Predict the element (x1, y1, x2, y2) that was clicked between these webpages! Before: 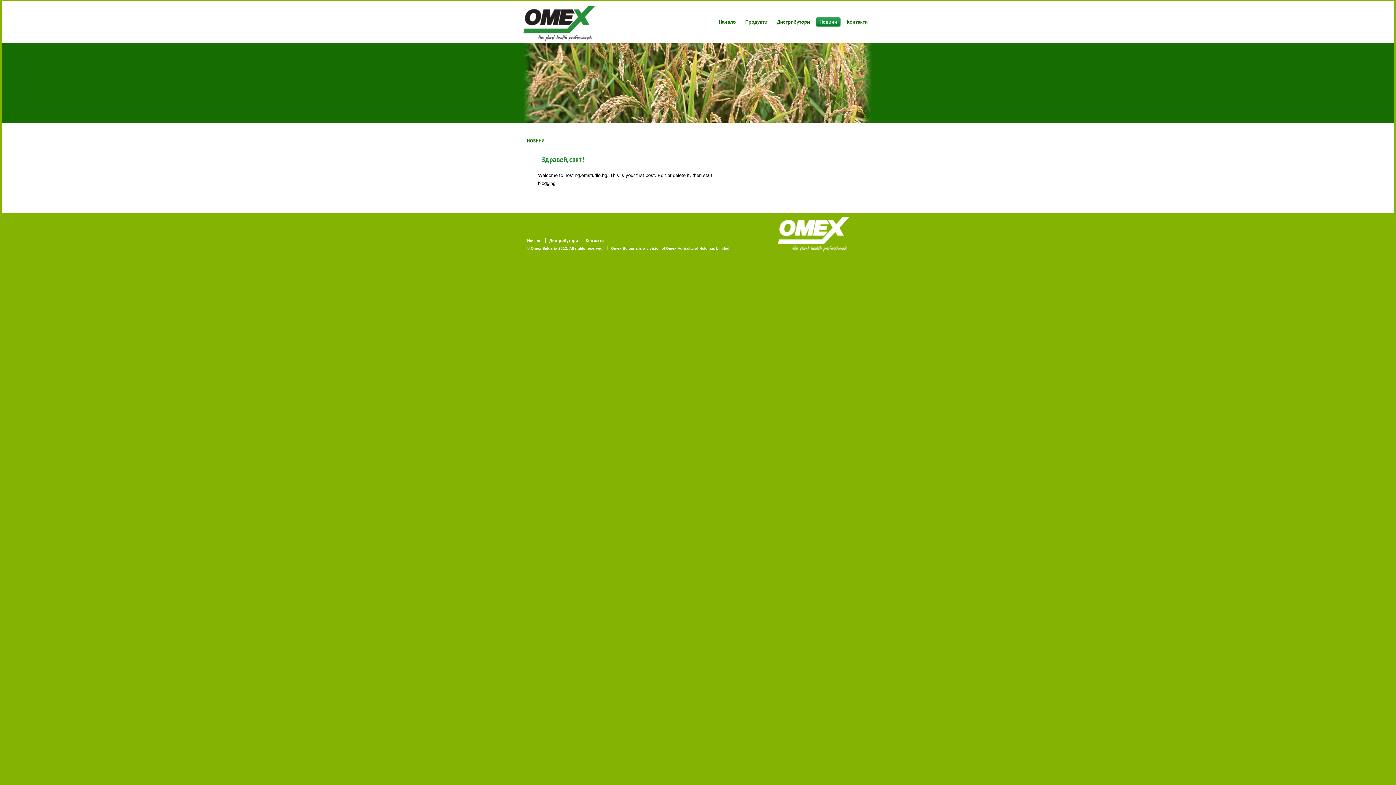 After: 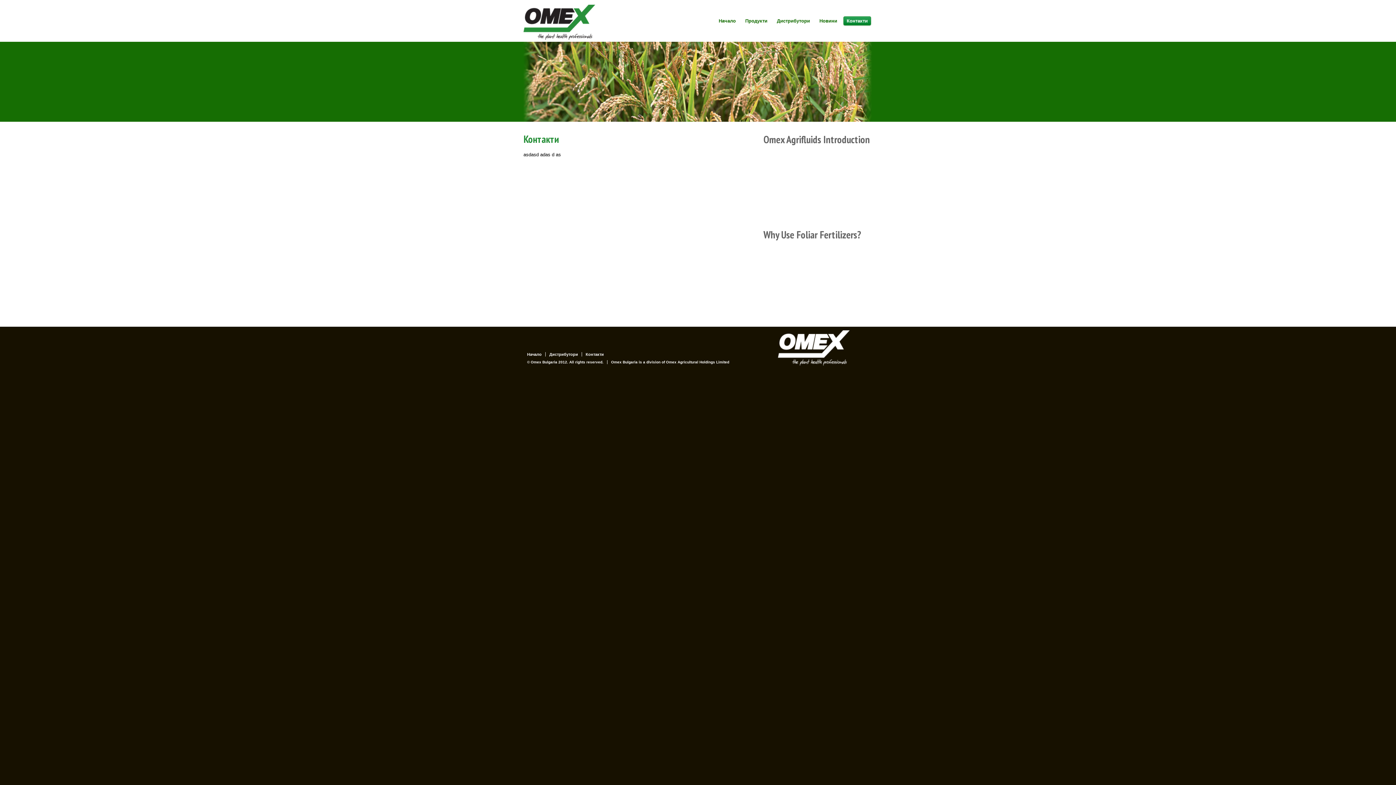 Action: bbox: (582, 238, 607, 242) label: Контакти